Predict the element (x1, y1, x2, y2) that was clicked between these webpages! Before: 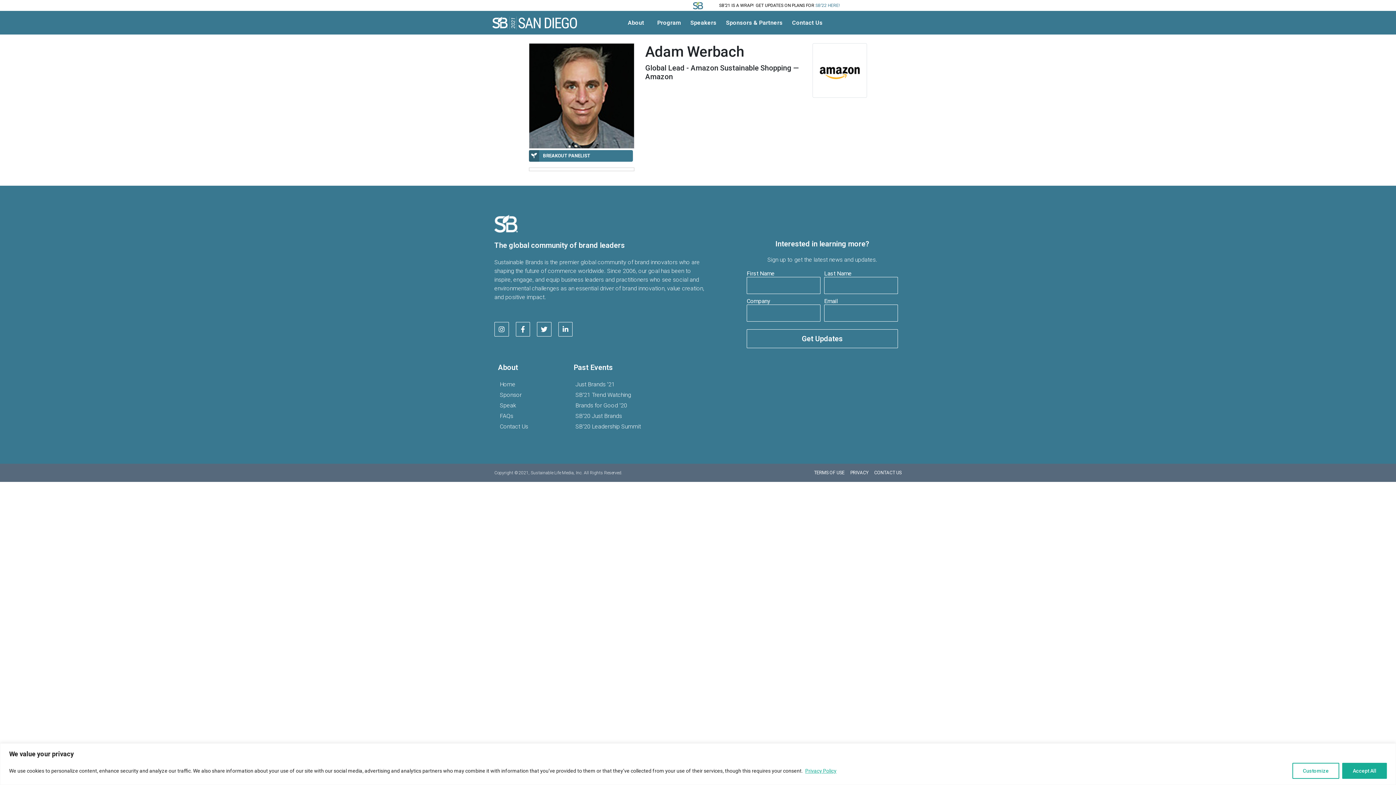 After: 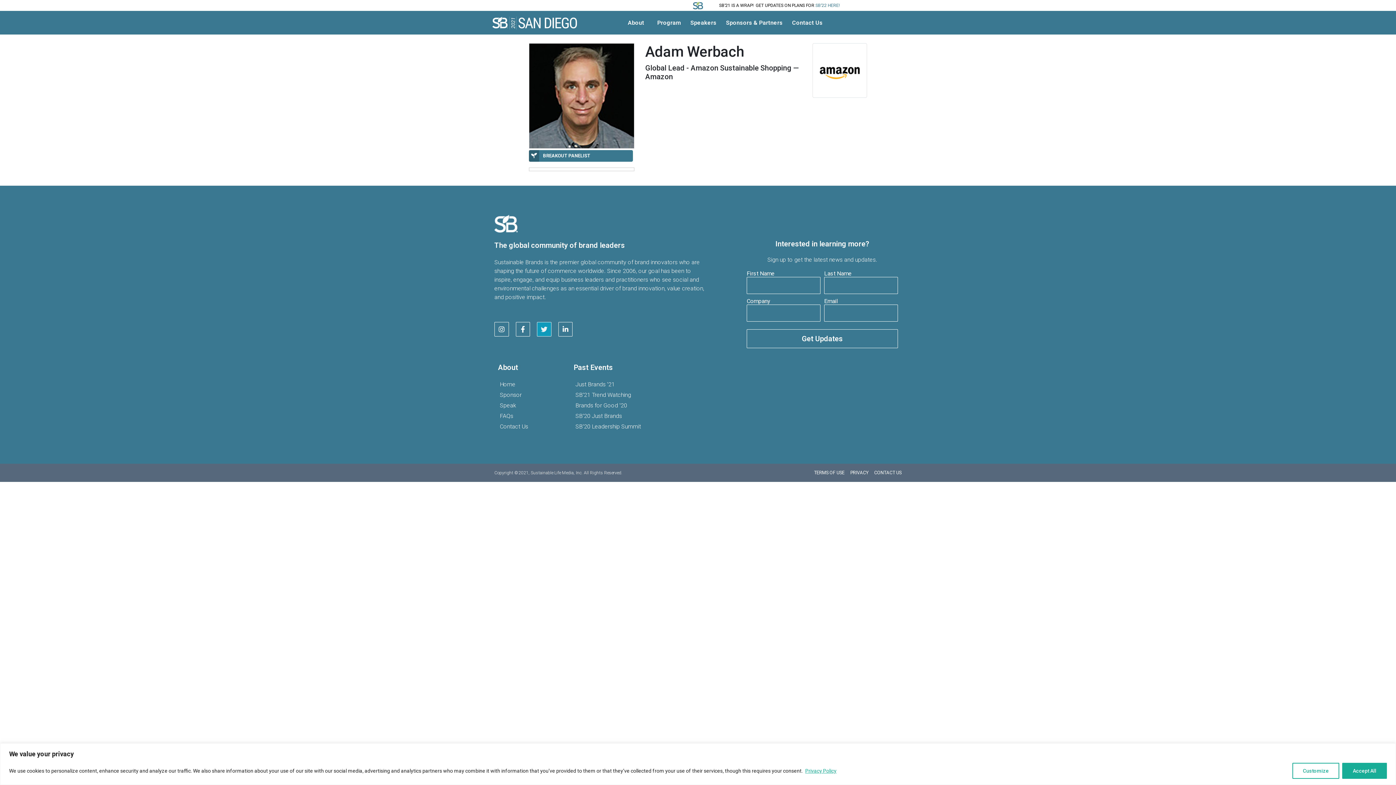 Action: bbox: (537, 322, 551, 336) label: Twitter